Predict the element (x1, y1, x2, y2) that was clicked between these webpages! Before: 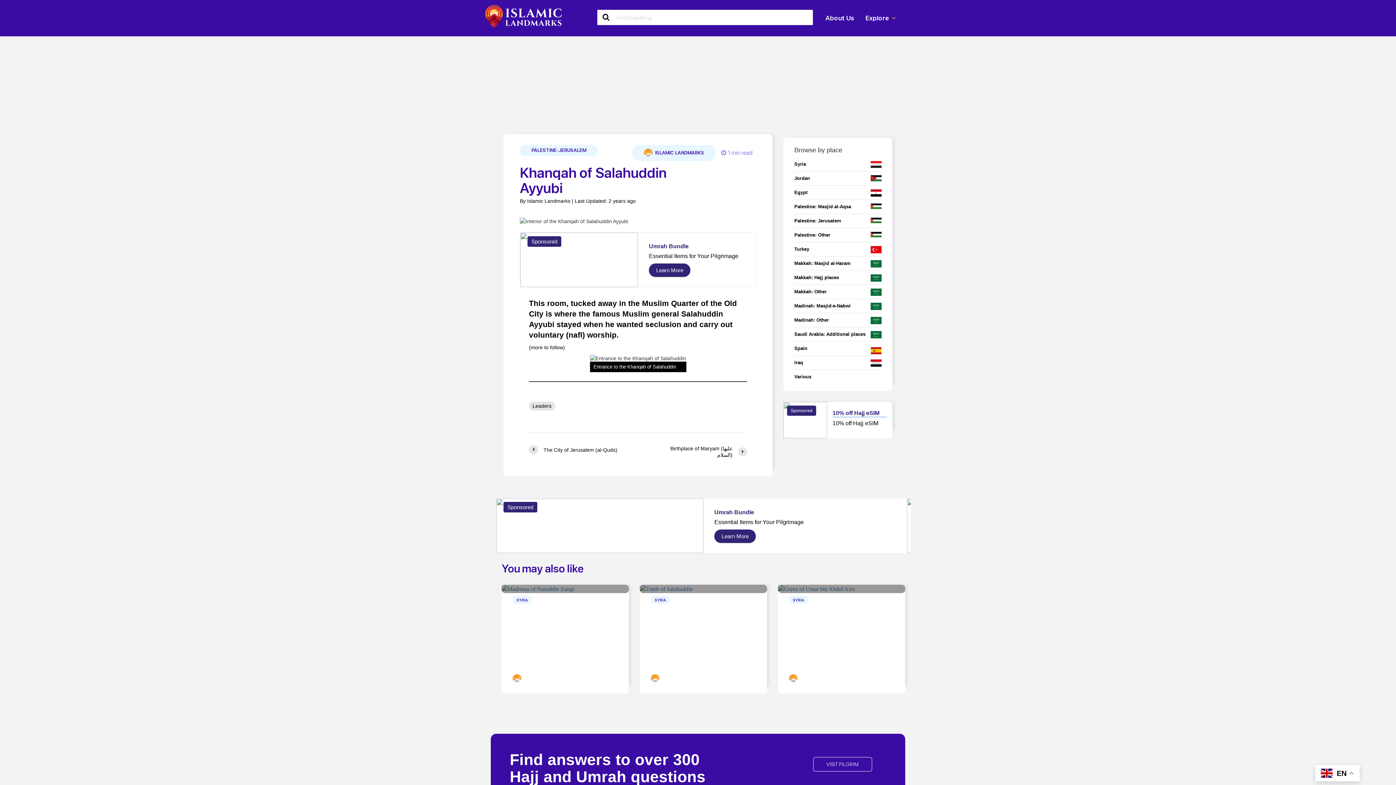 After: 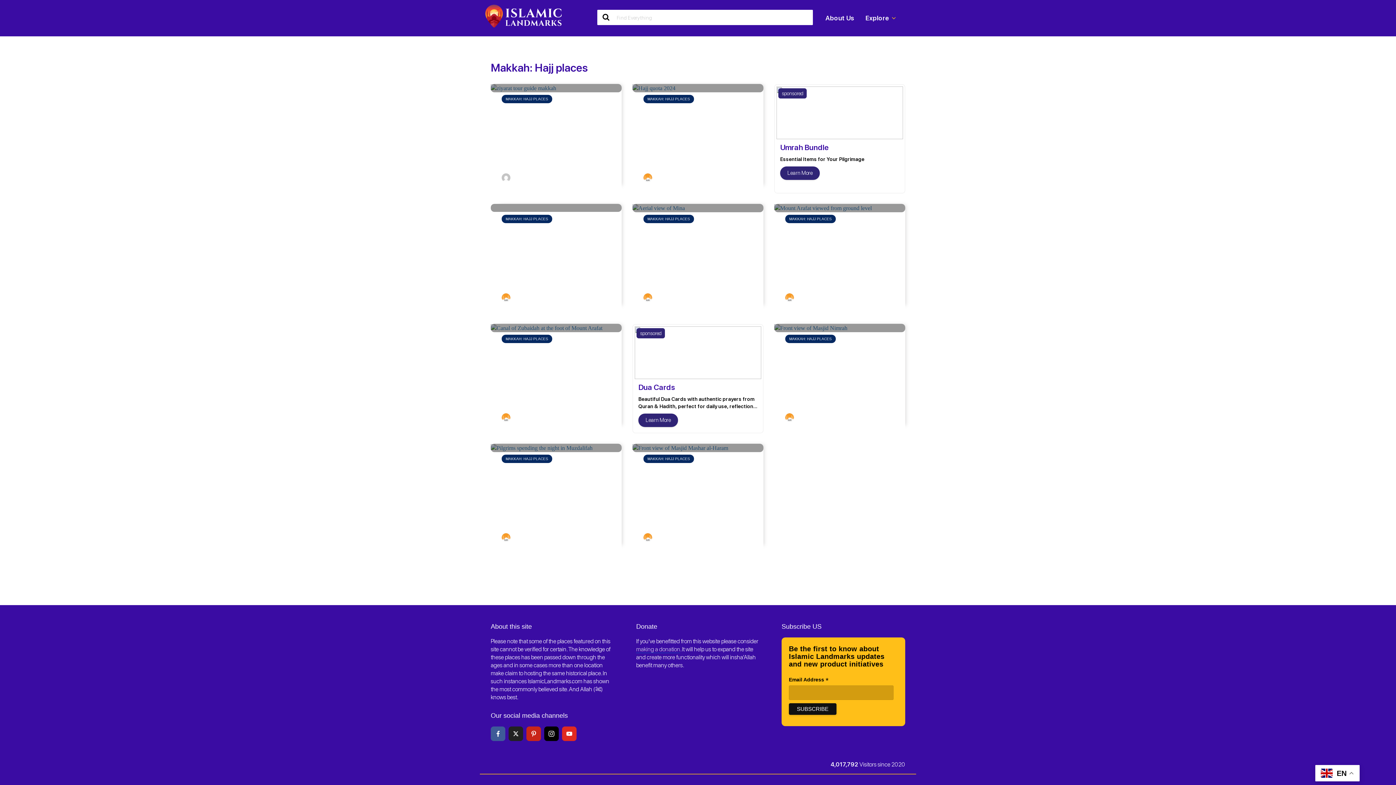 Action: bbox: (794, 270, 881, 284) label: Makkah: Hajj places